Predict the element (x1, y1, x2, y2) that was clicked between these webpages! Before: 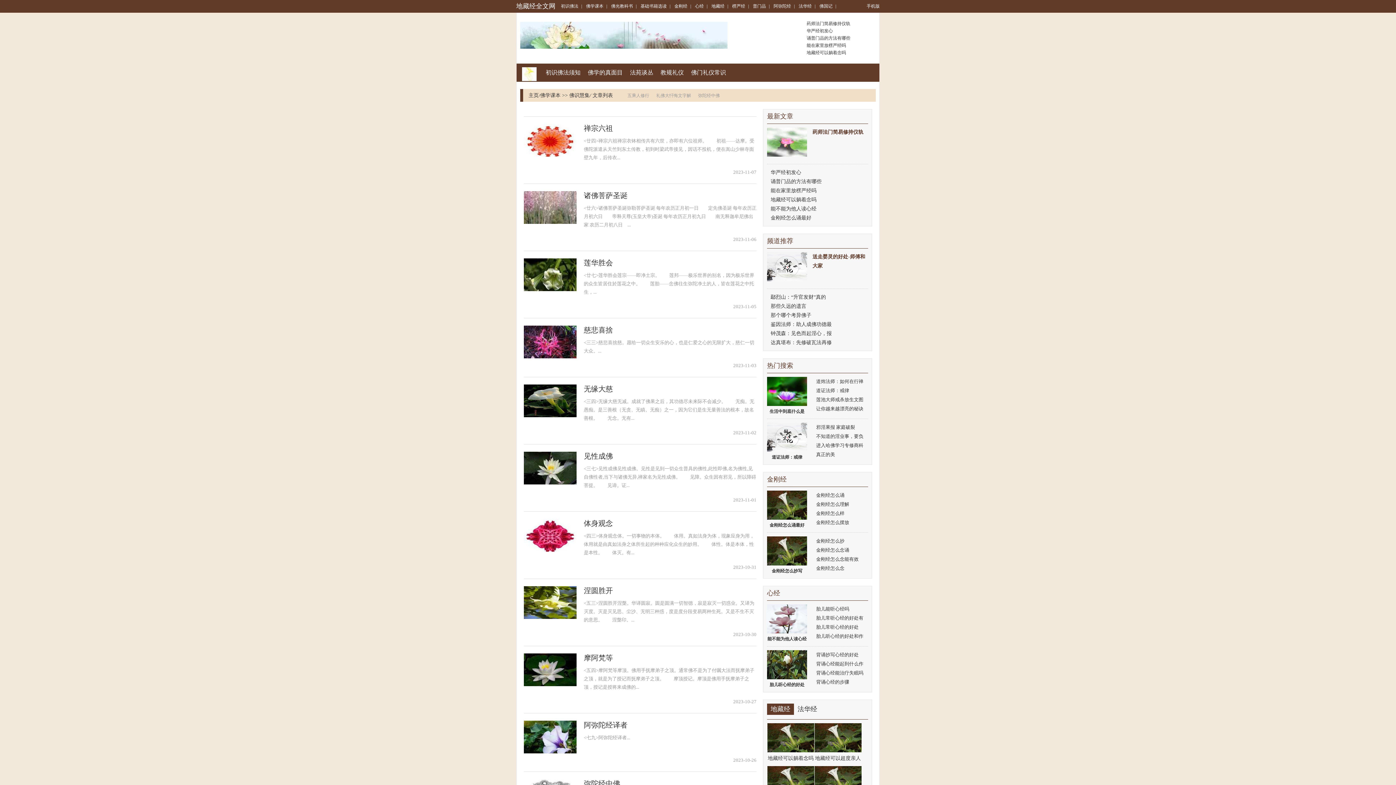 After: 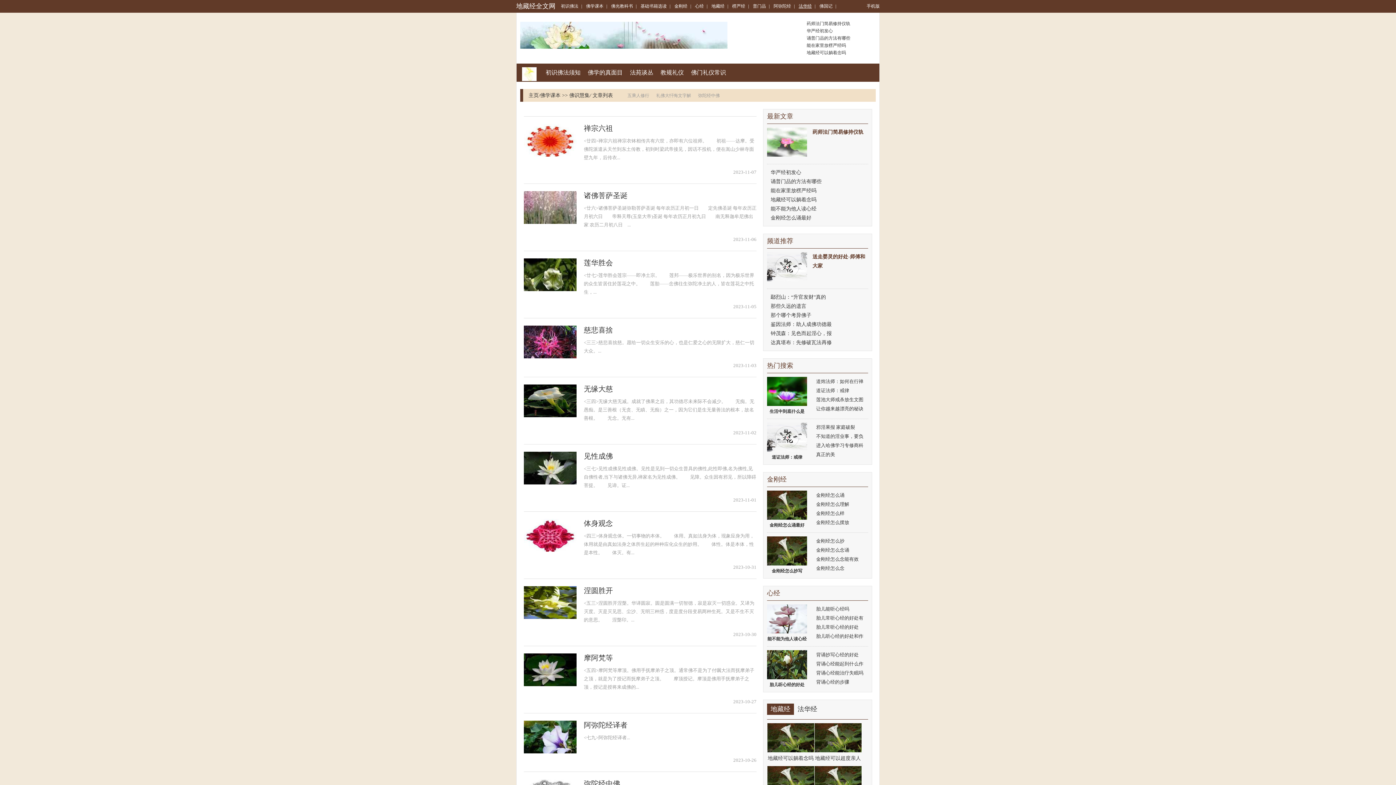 Action: bbox: (798, 3, 812, 8) label: 法华经